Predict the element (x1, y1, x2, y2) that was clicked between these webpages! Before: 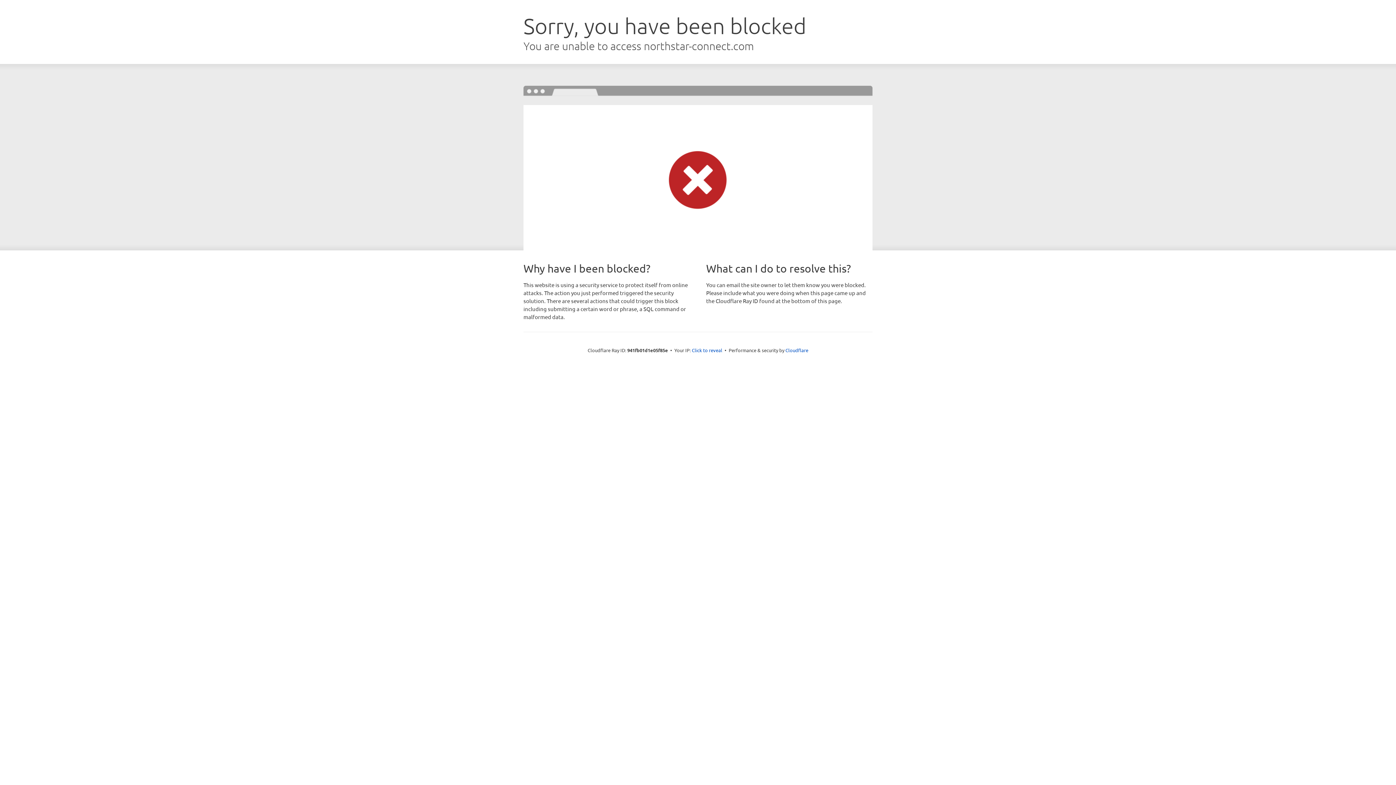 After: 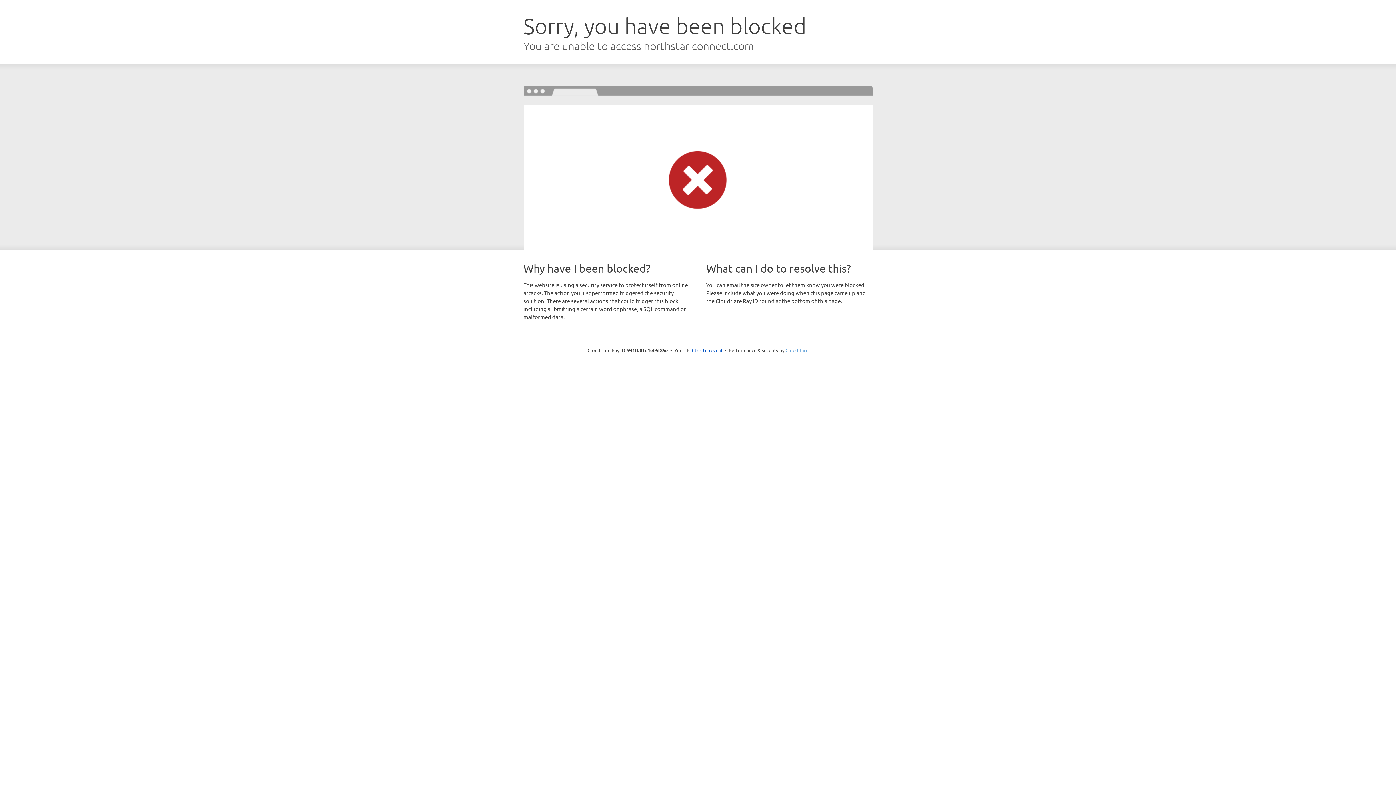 Action: label: Cloudflare bbox: (785, 347, 808, 353)